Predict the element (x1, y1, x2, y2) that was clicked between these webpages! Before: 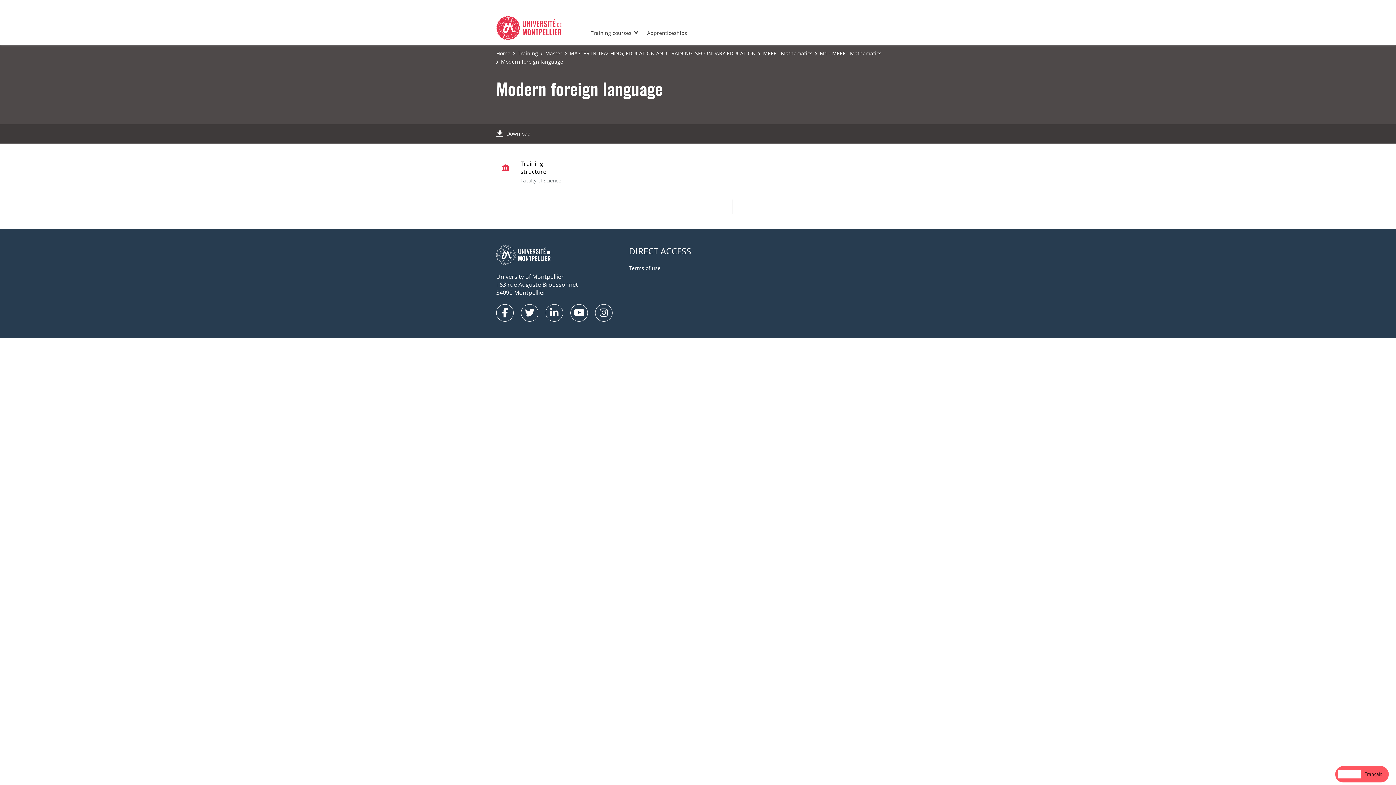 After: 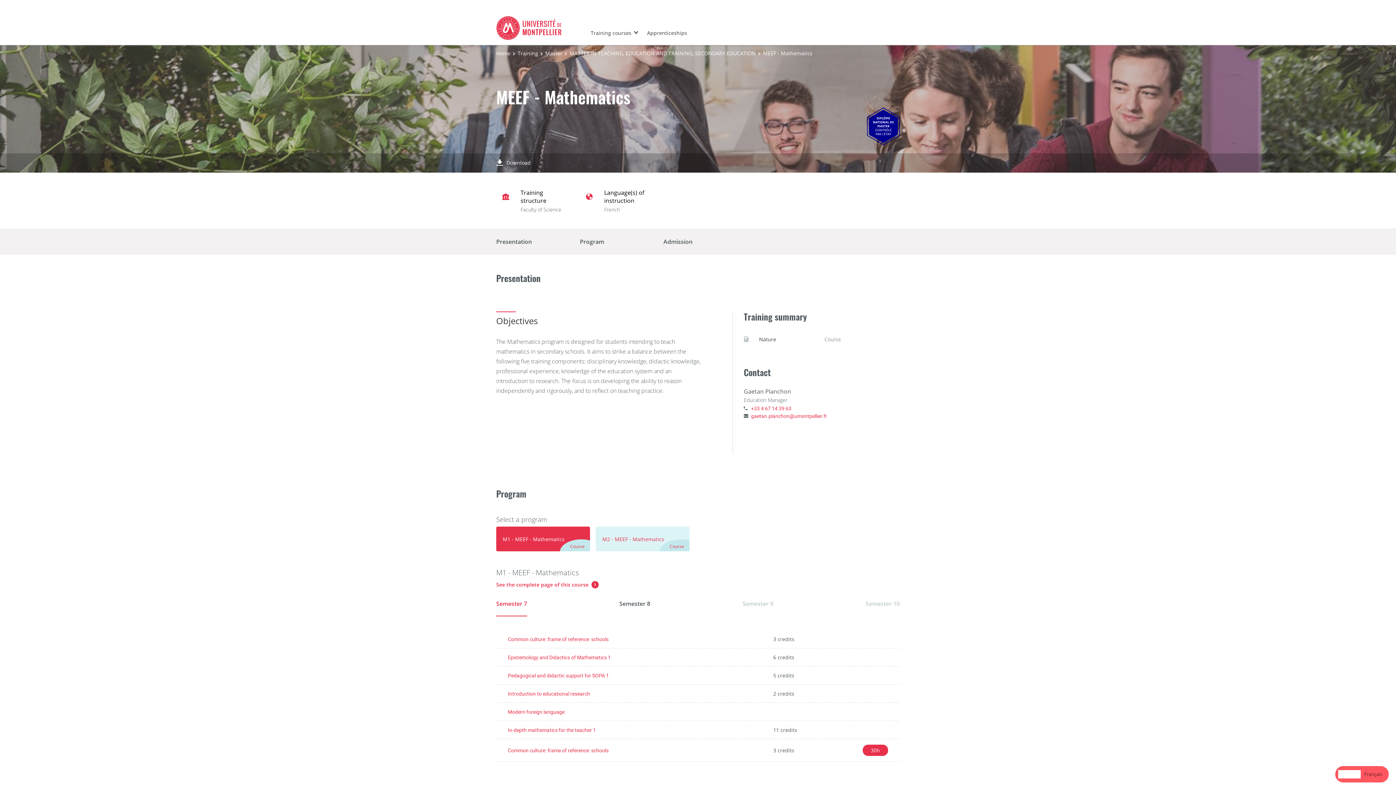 Action: label: MEEF - Mathematics bbox: (763, 49, 812, 56)